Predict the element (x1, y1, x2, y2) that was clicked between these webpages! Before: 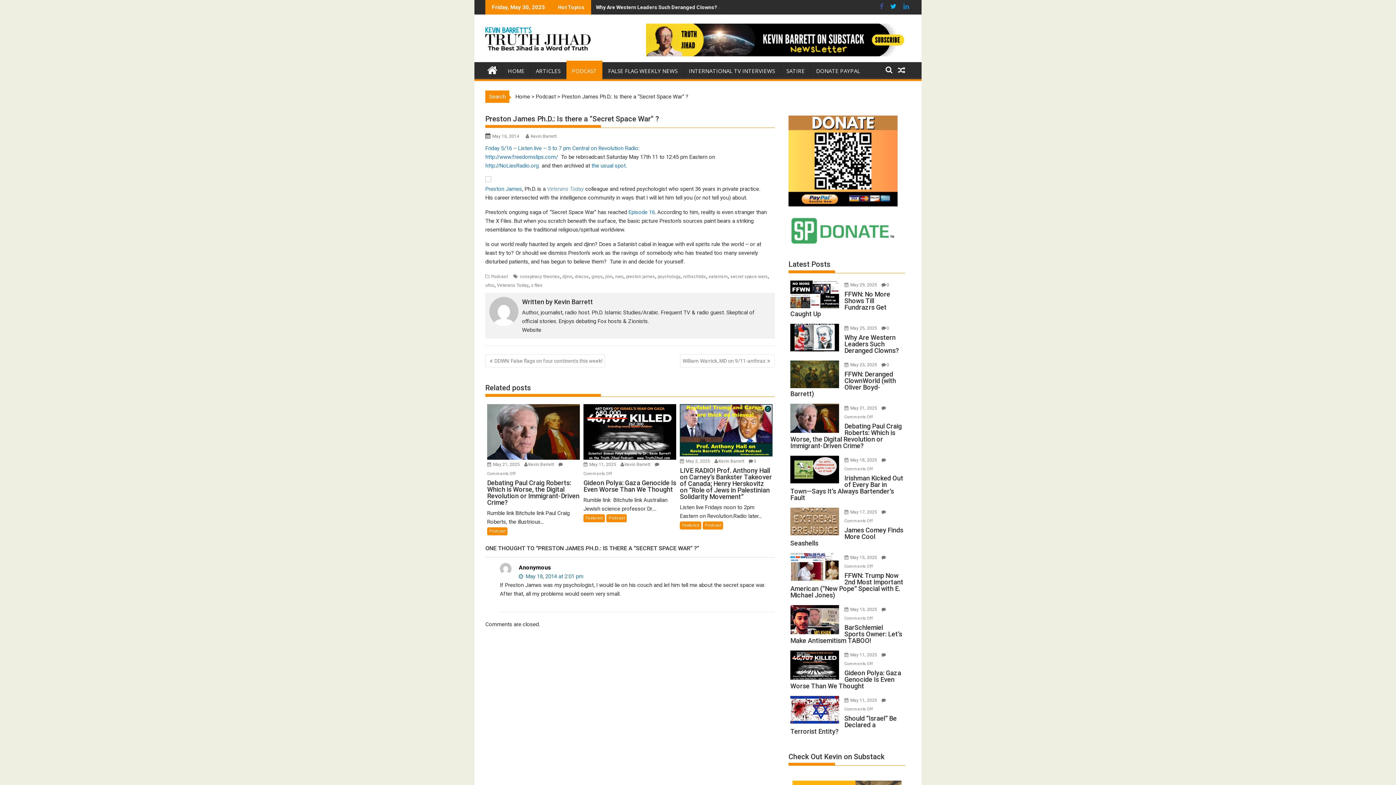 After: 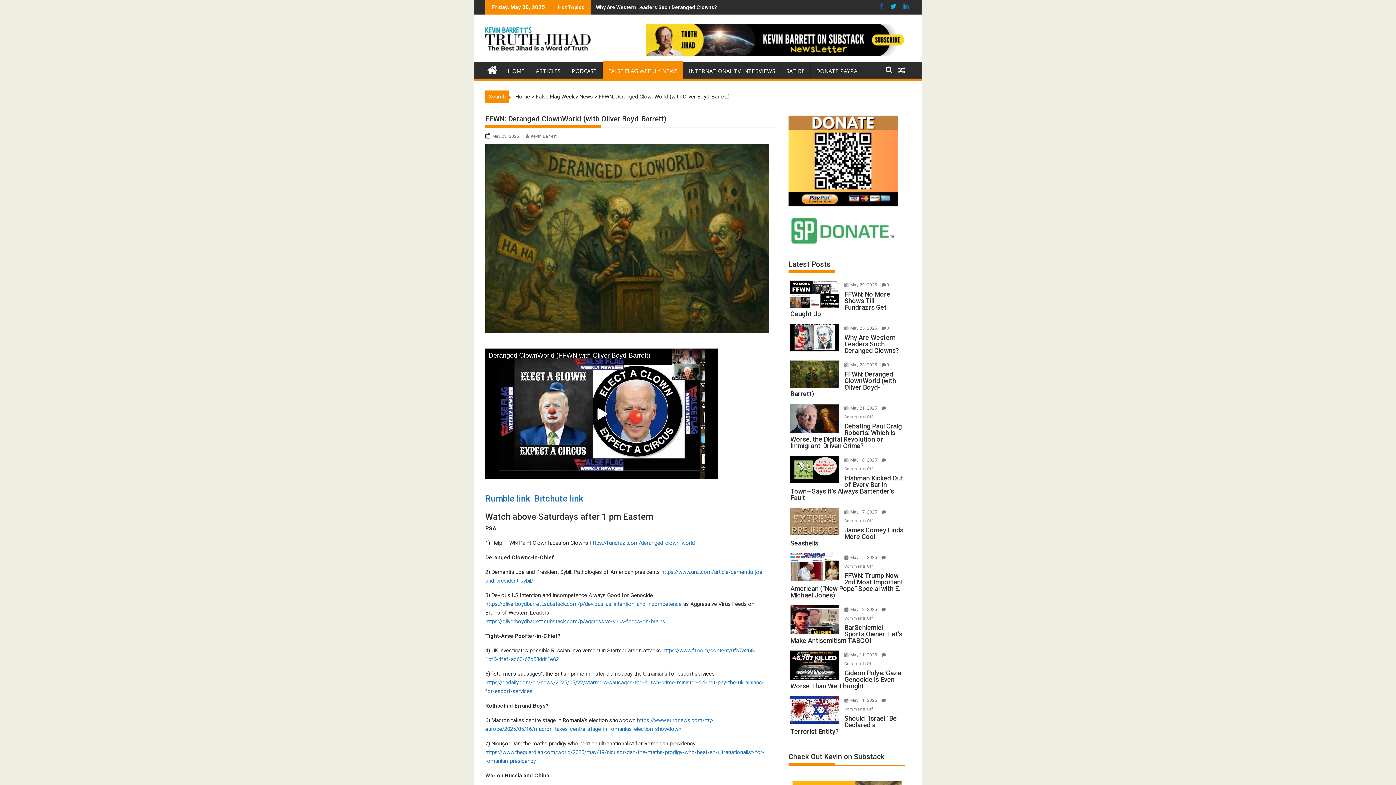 Action: bbox: (790, 360, 839, 388)